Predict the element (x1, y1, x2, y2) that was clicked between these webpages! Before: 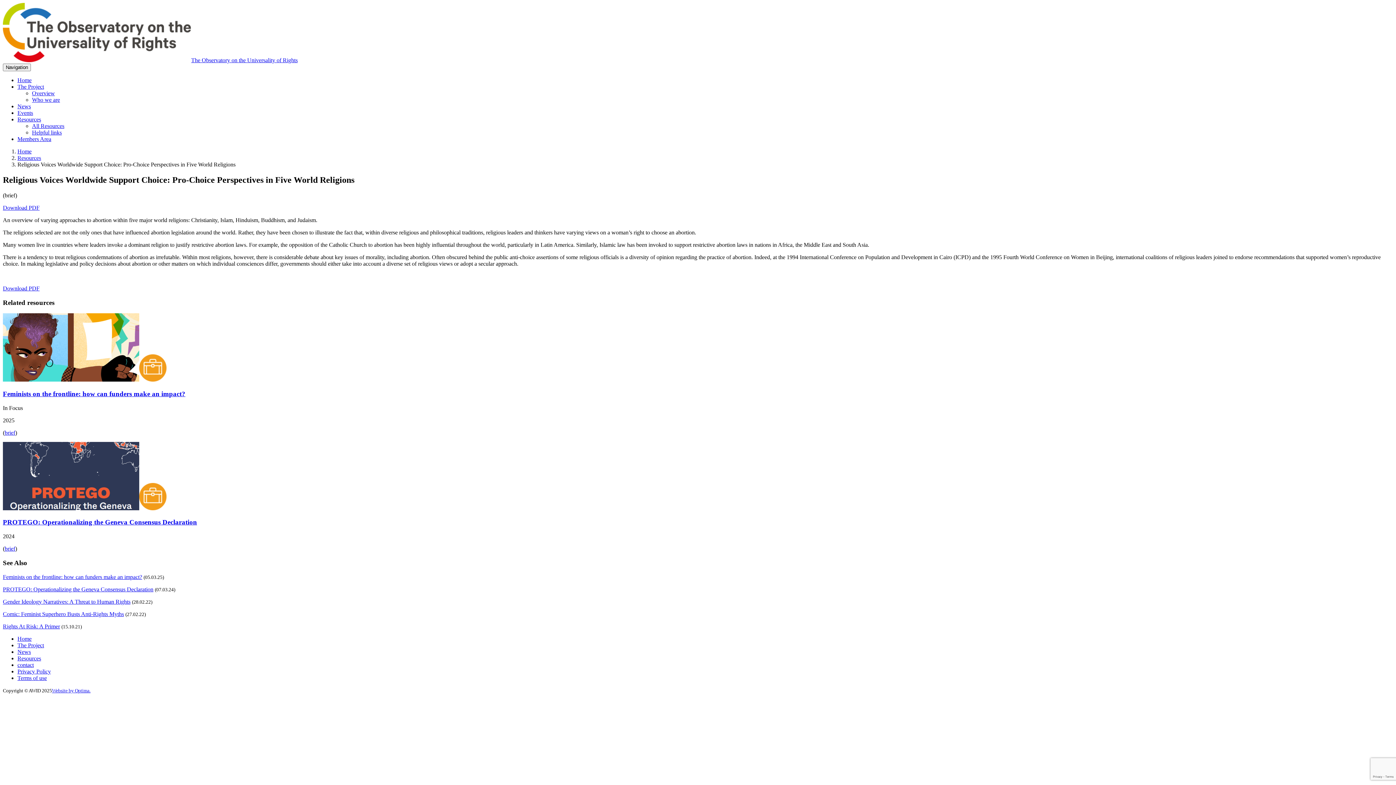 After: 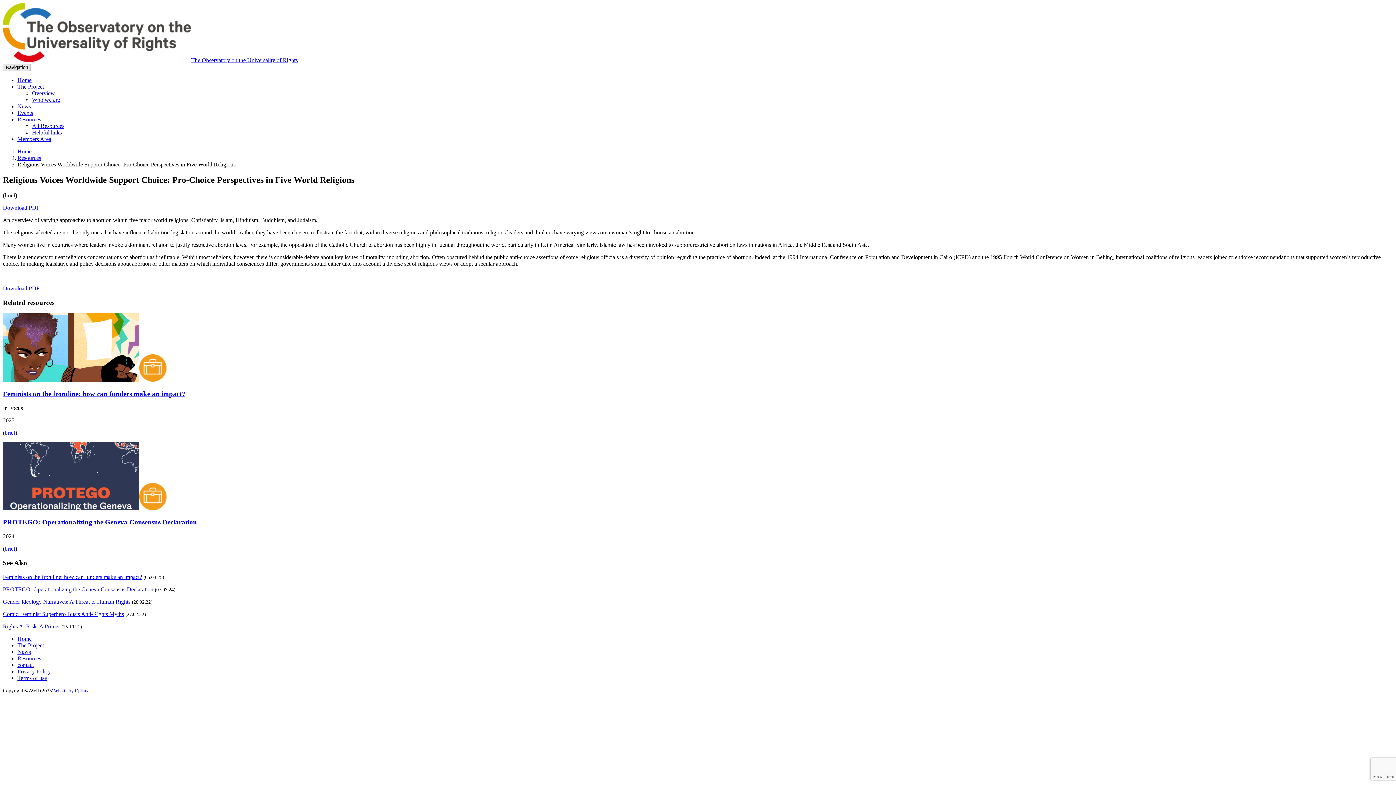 Action: bbox: (2, 63, 30, 71) label: Navigation